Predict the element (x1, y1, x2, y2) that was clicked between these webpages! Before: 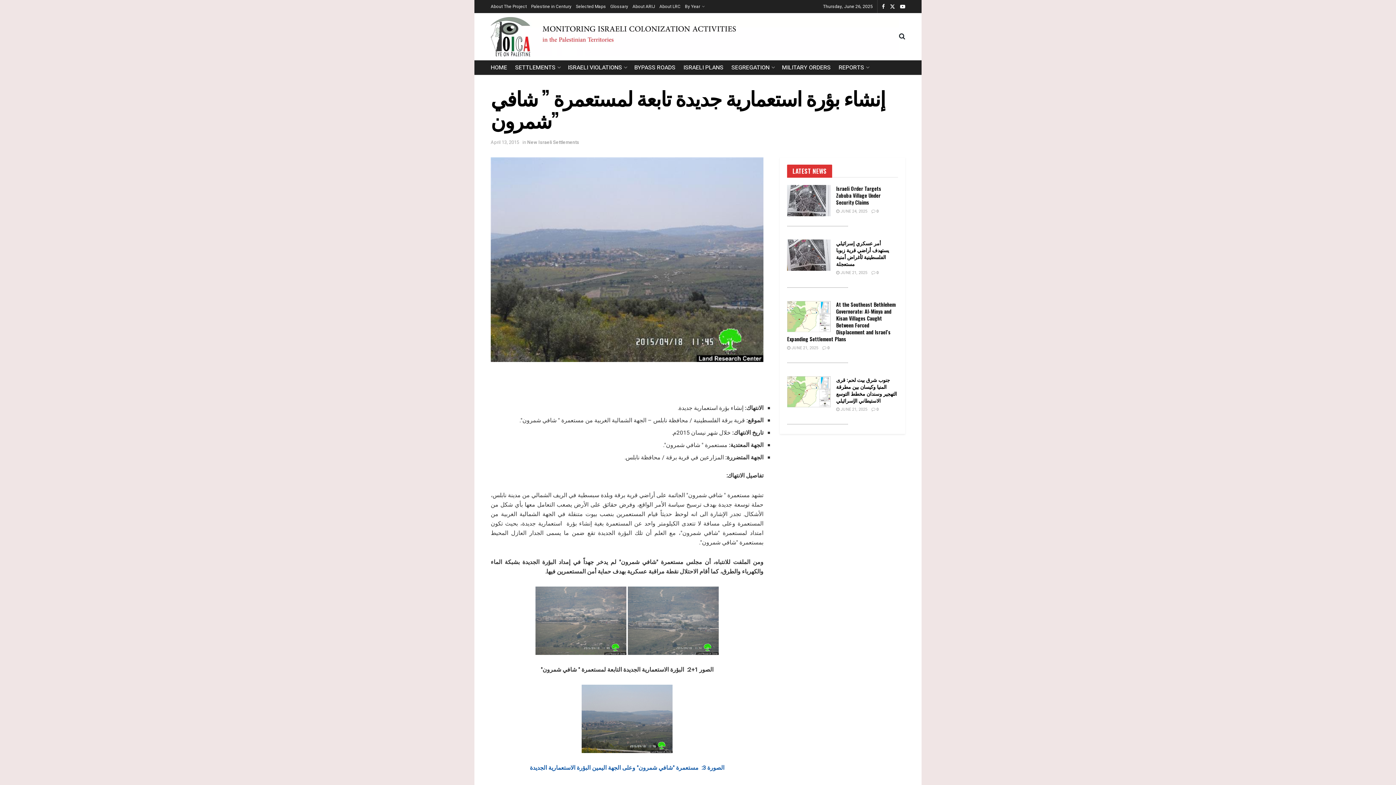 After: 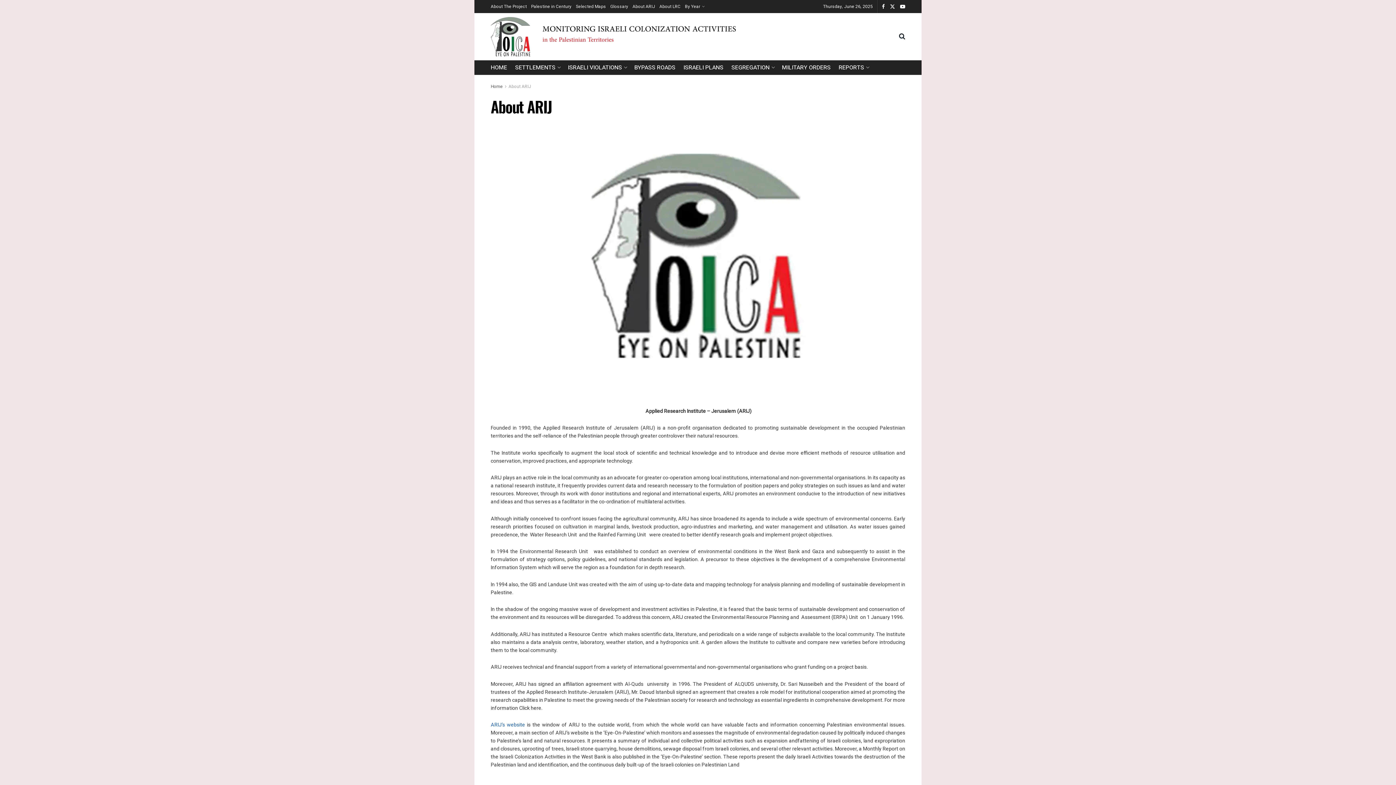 Action: bbox: (632, 0, 655, 13) label: About ARIJ